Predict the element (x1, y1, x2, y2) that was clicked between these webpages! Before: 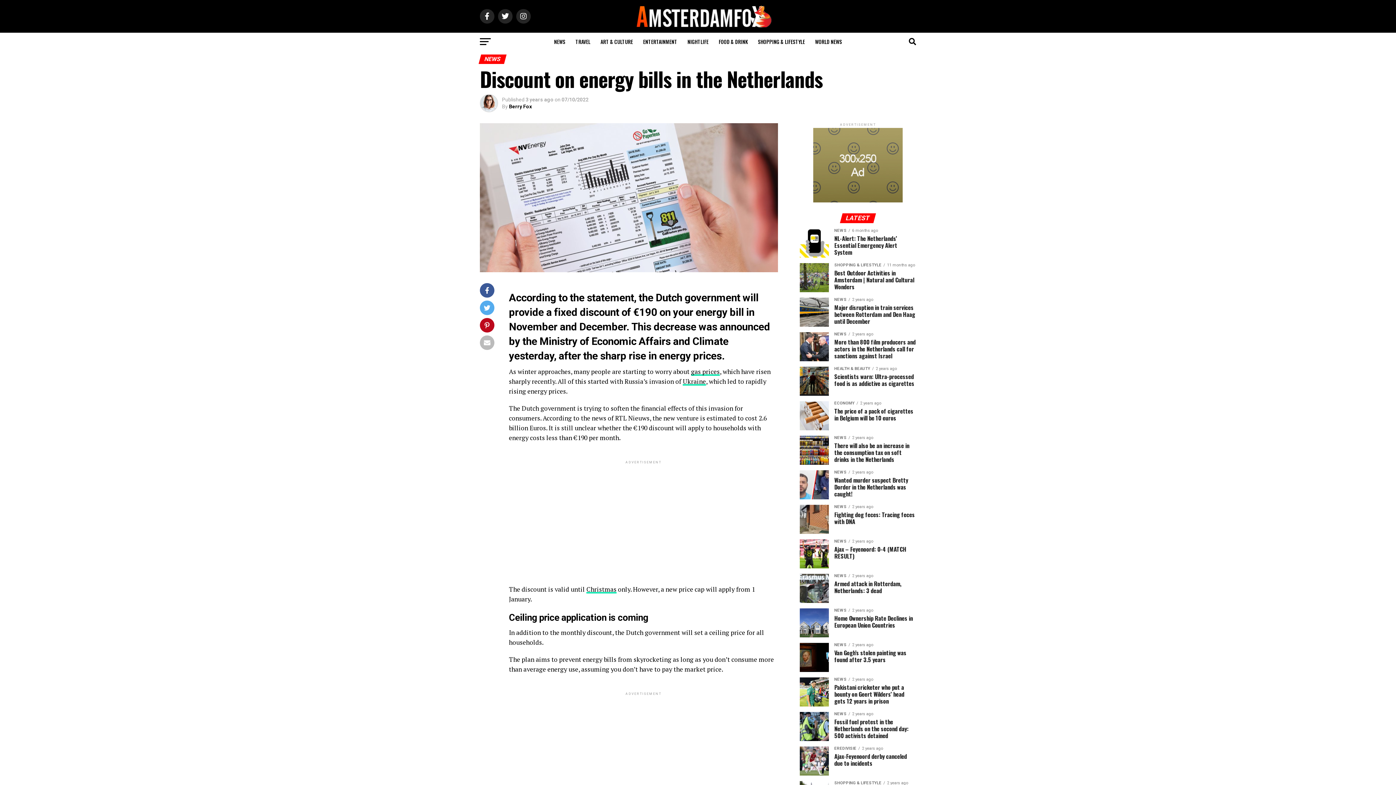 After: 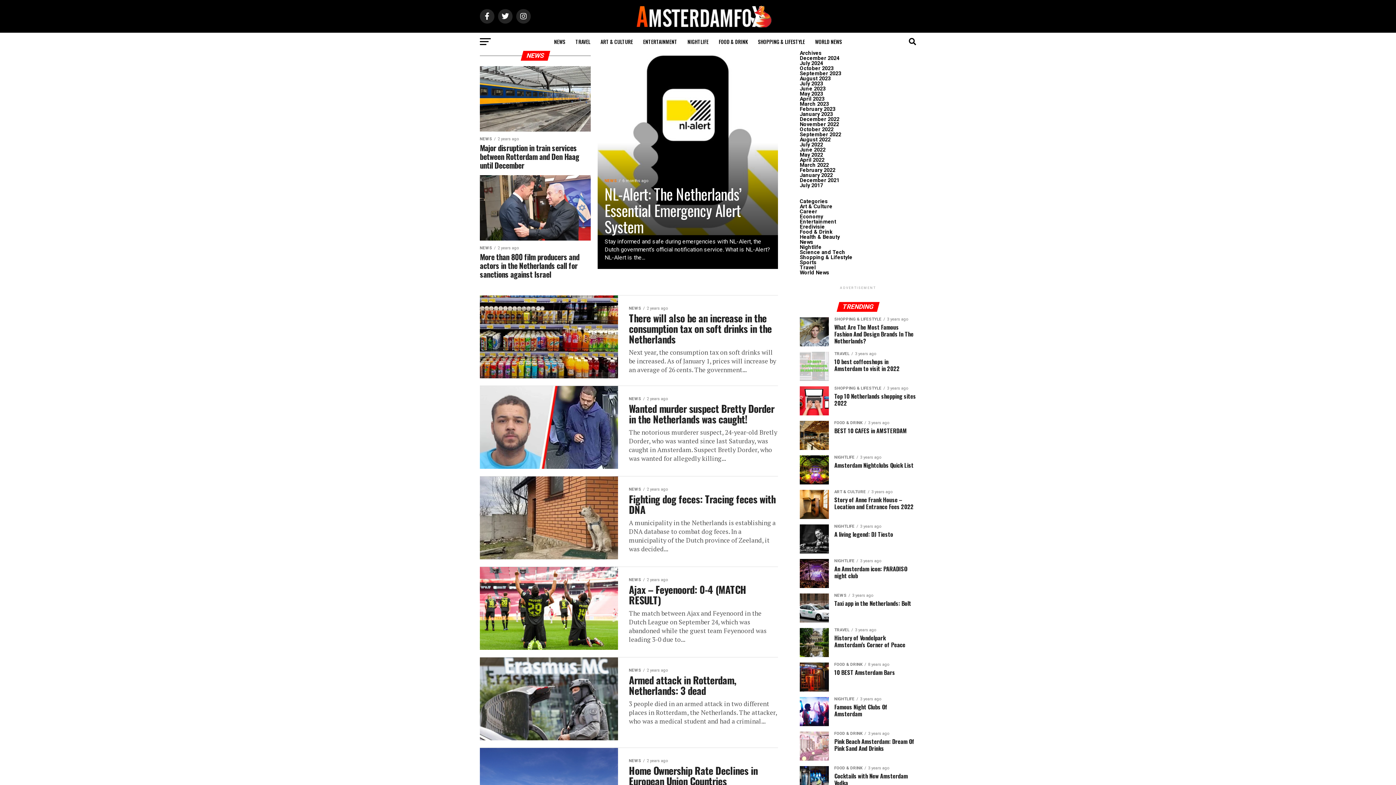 Action: label: NEWS bbox: (549, 32, 569, 50)